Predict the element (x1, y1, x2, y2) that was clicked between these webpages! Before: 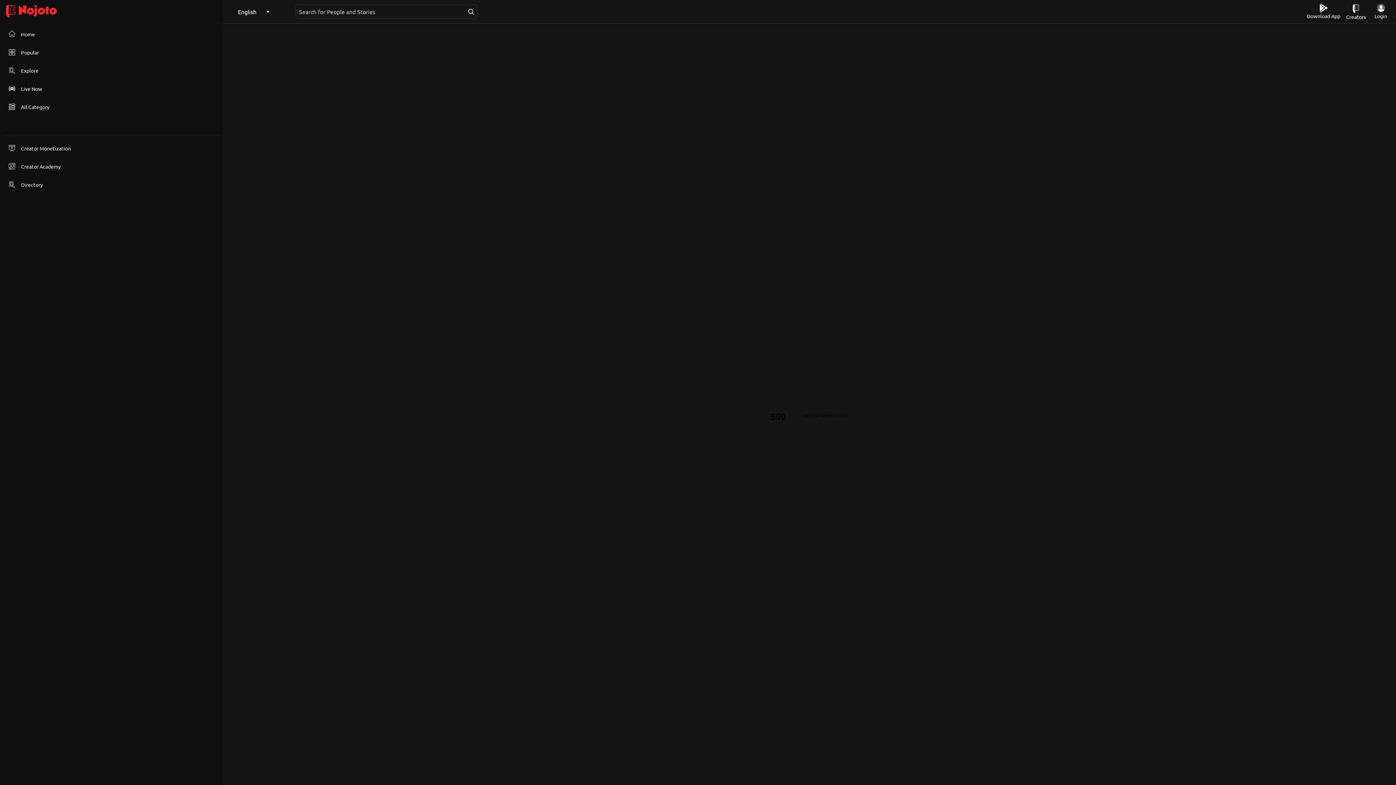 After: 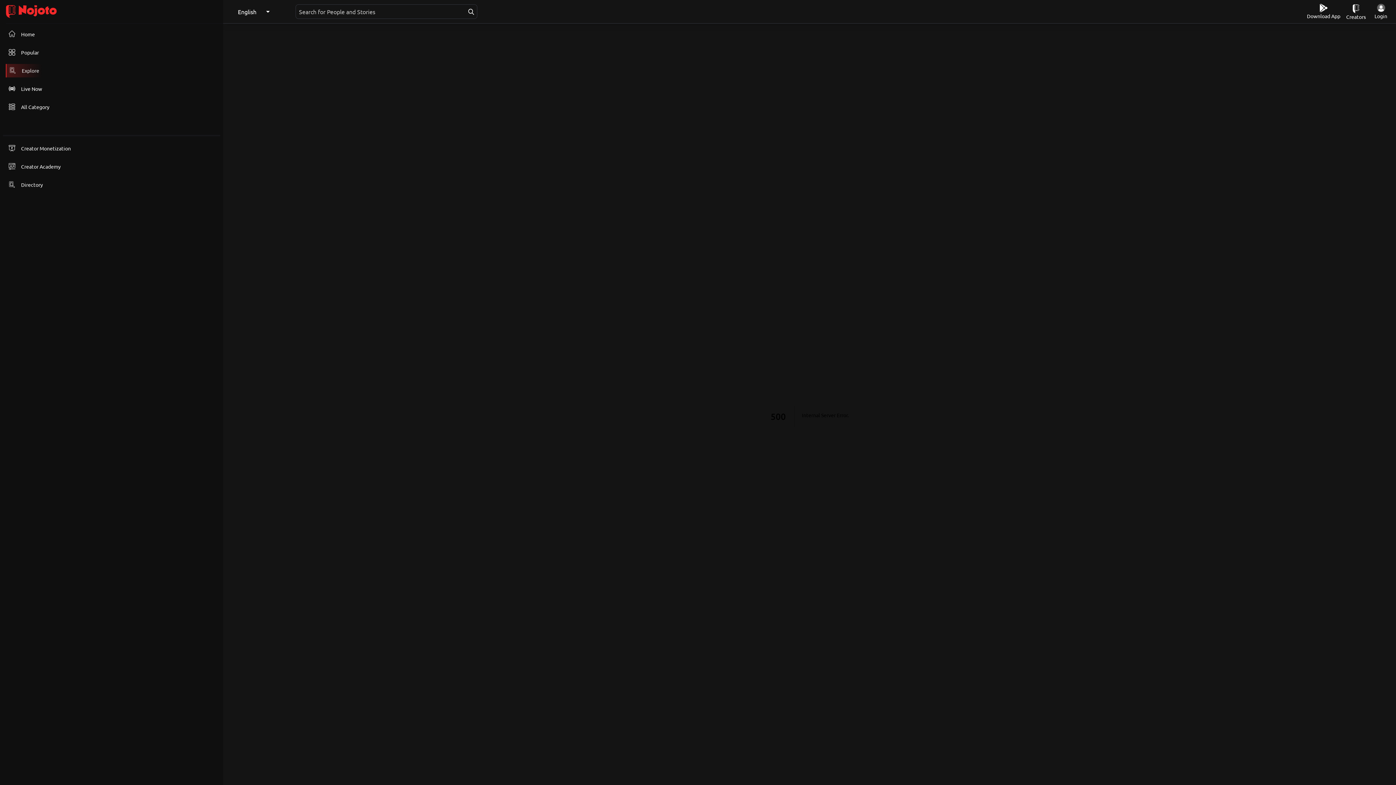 Action: bbox: (5, 63, 41, 77) label: Explore